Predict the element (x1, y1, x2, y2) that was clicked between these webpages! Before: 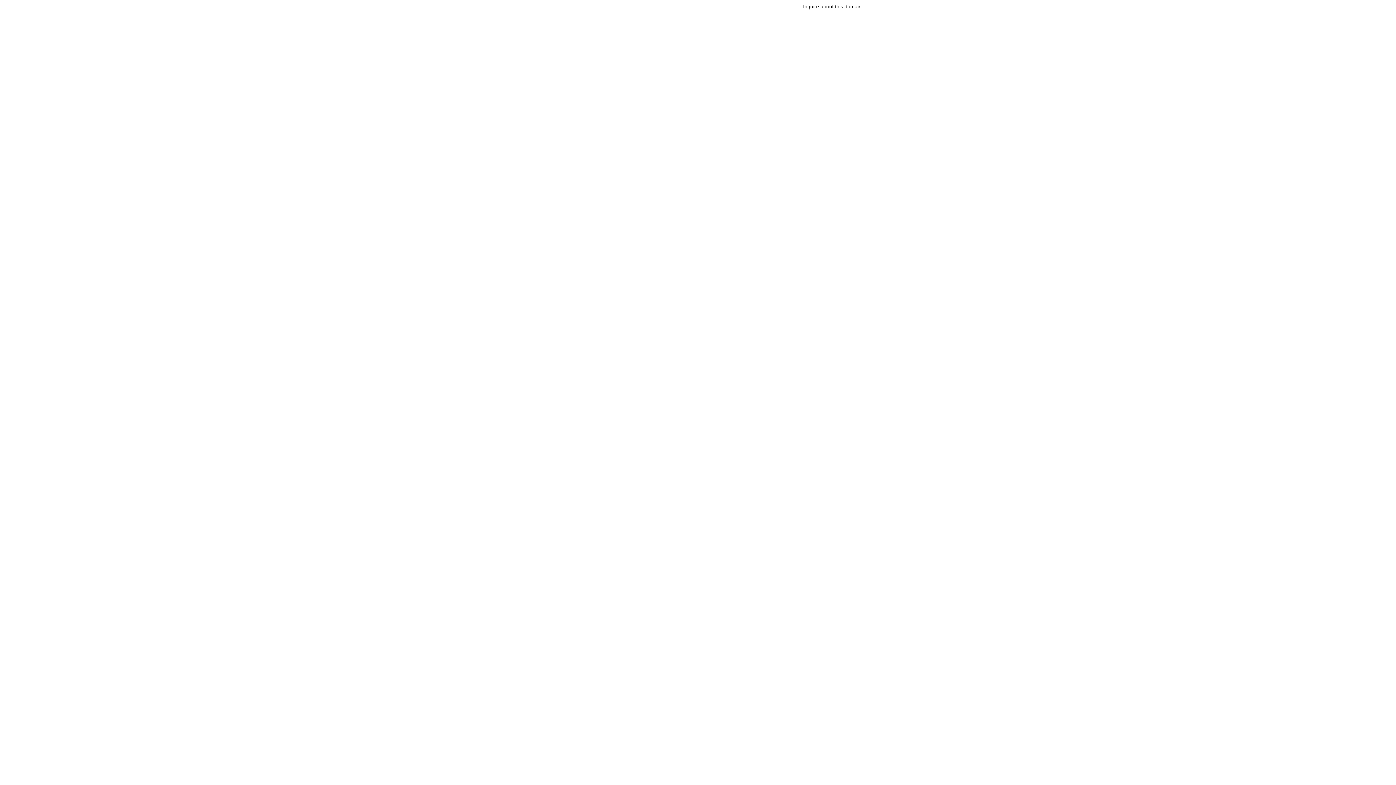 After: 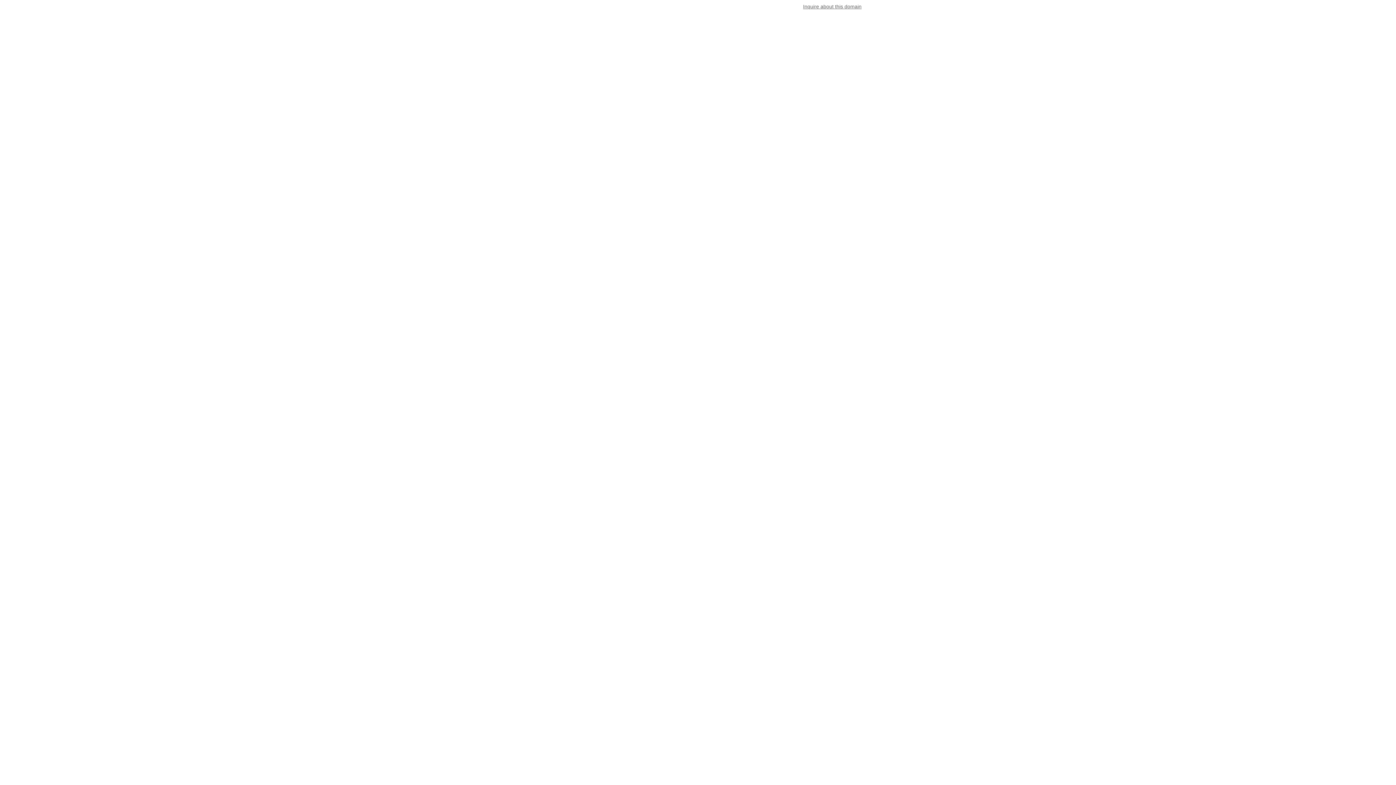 Action: label: Inquire about this domain bbox: (803, 3, 861, 9)